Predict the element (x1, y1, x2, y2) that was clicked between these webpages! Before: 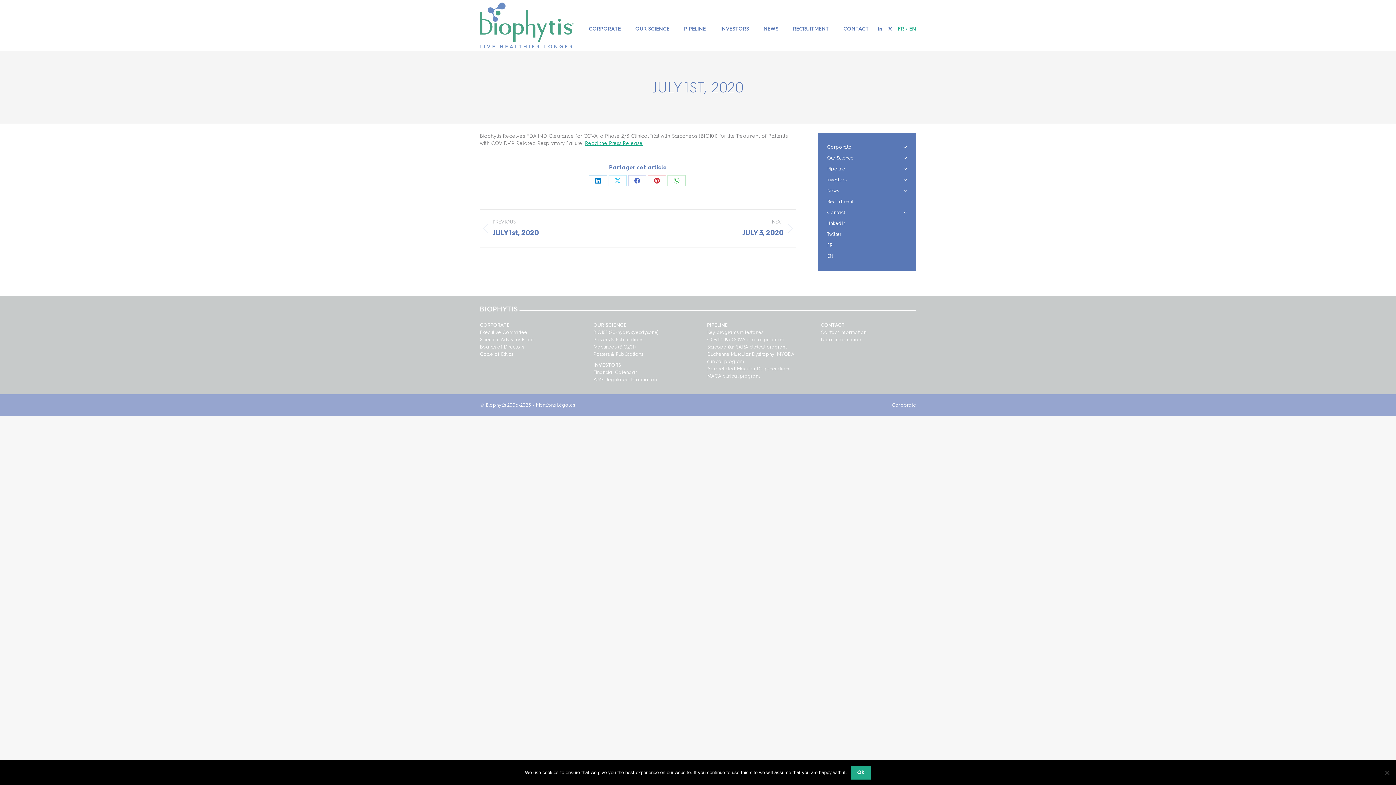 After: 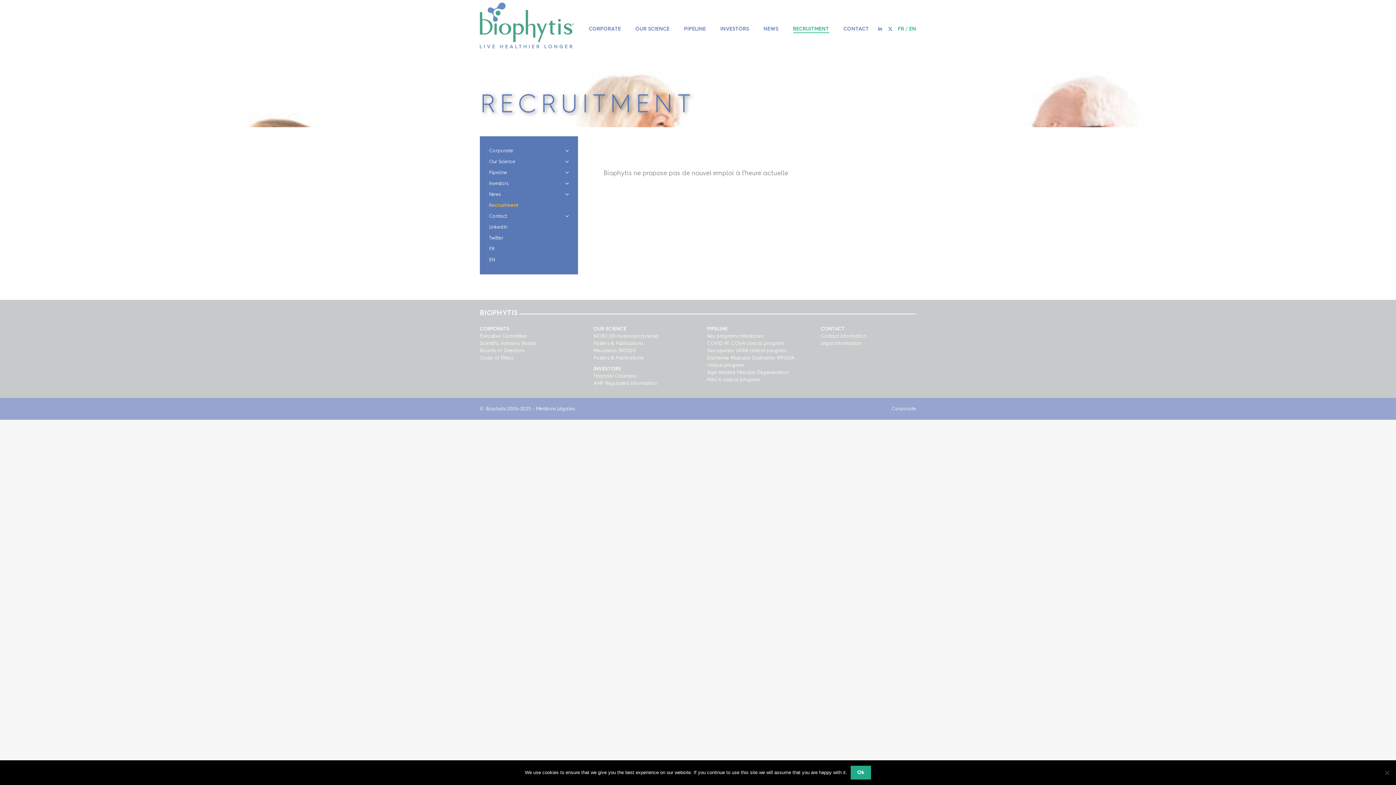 Action: label: RECRUITMENT bbox: (787, 13, 834, 44)